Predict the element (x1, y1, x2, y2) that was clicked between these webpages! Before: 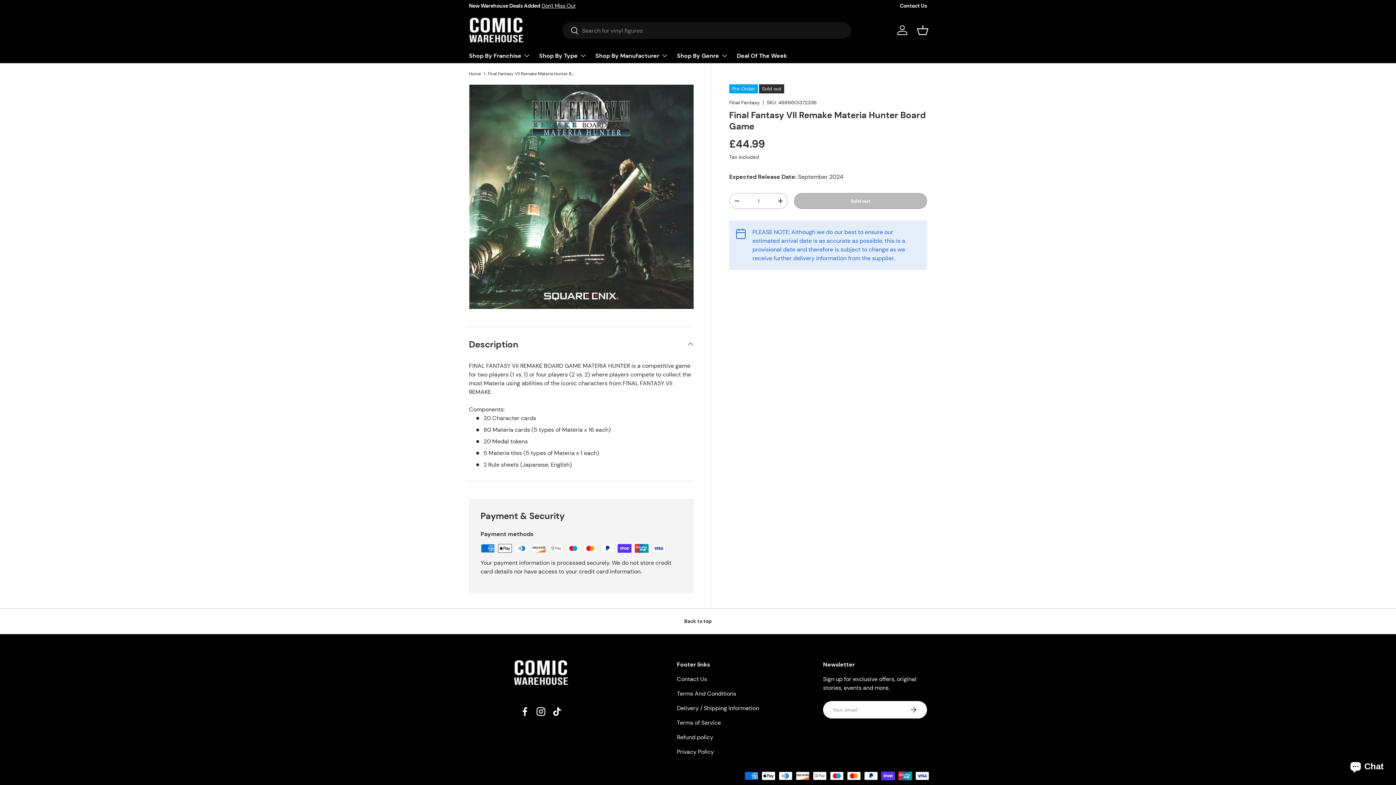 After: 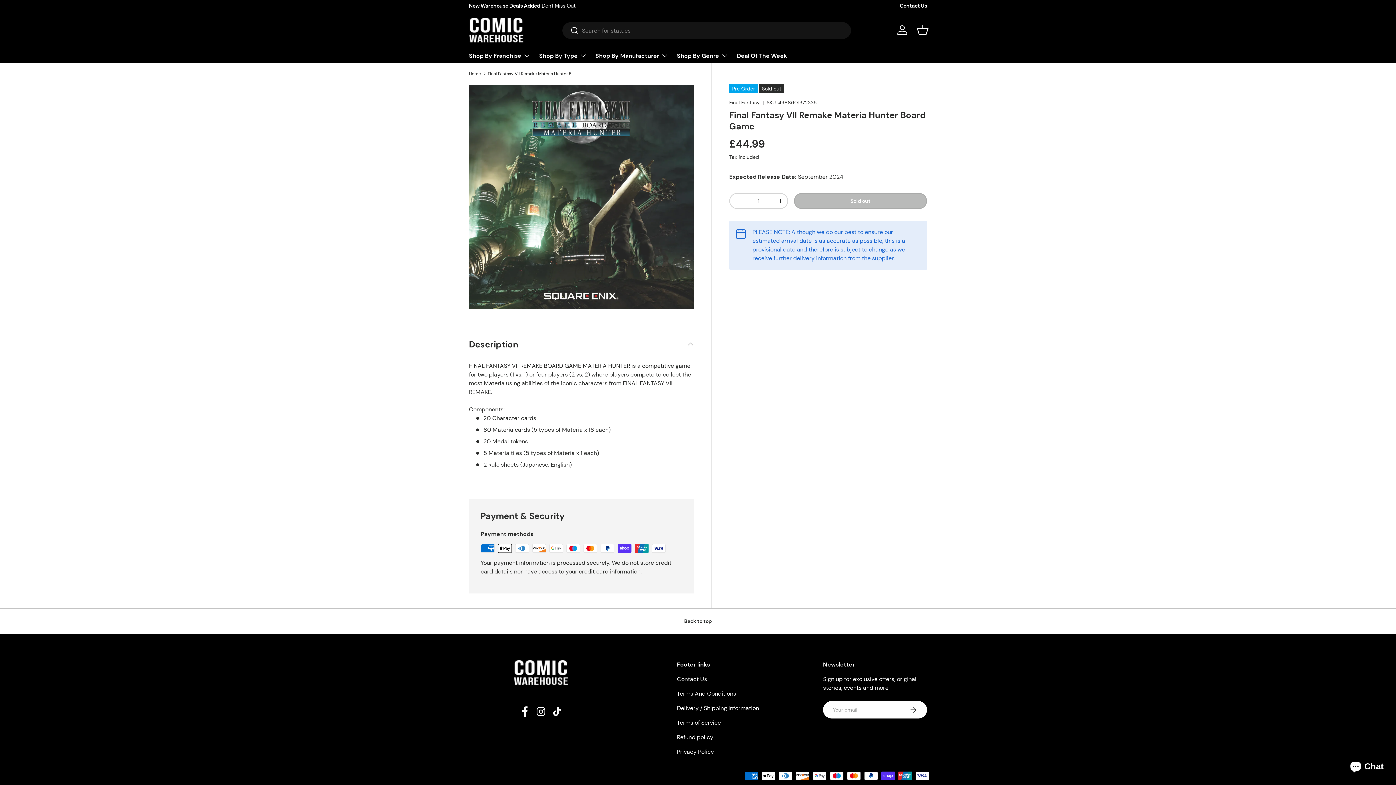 Action: bbox: (517, 703, 533, 719) label: Facebook